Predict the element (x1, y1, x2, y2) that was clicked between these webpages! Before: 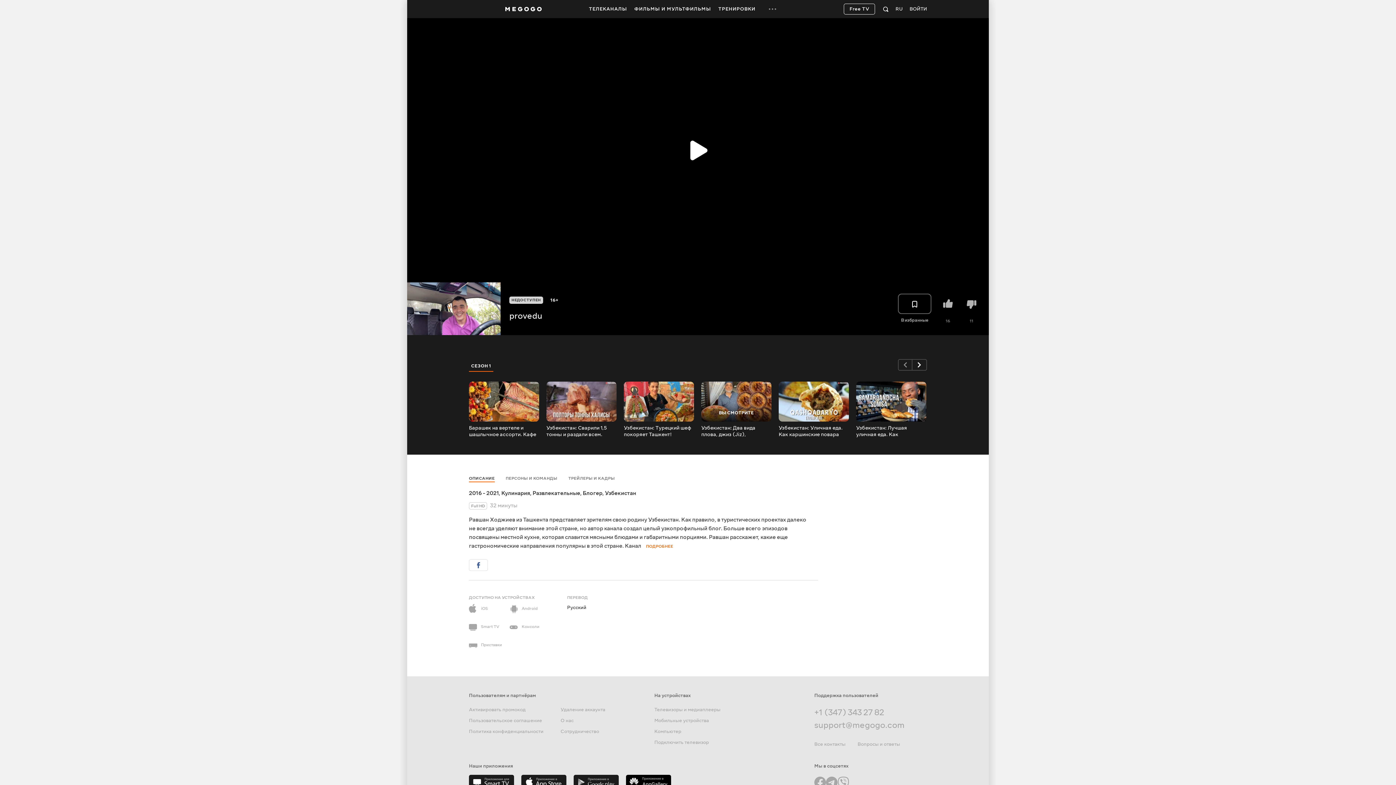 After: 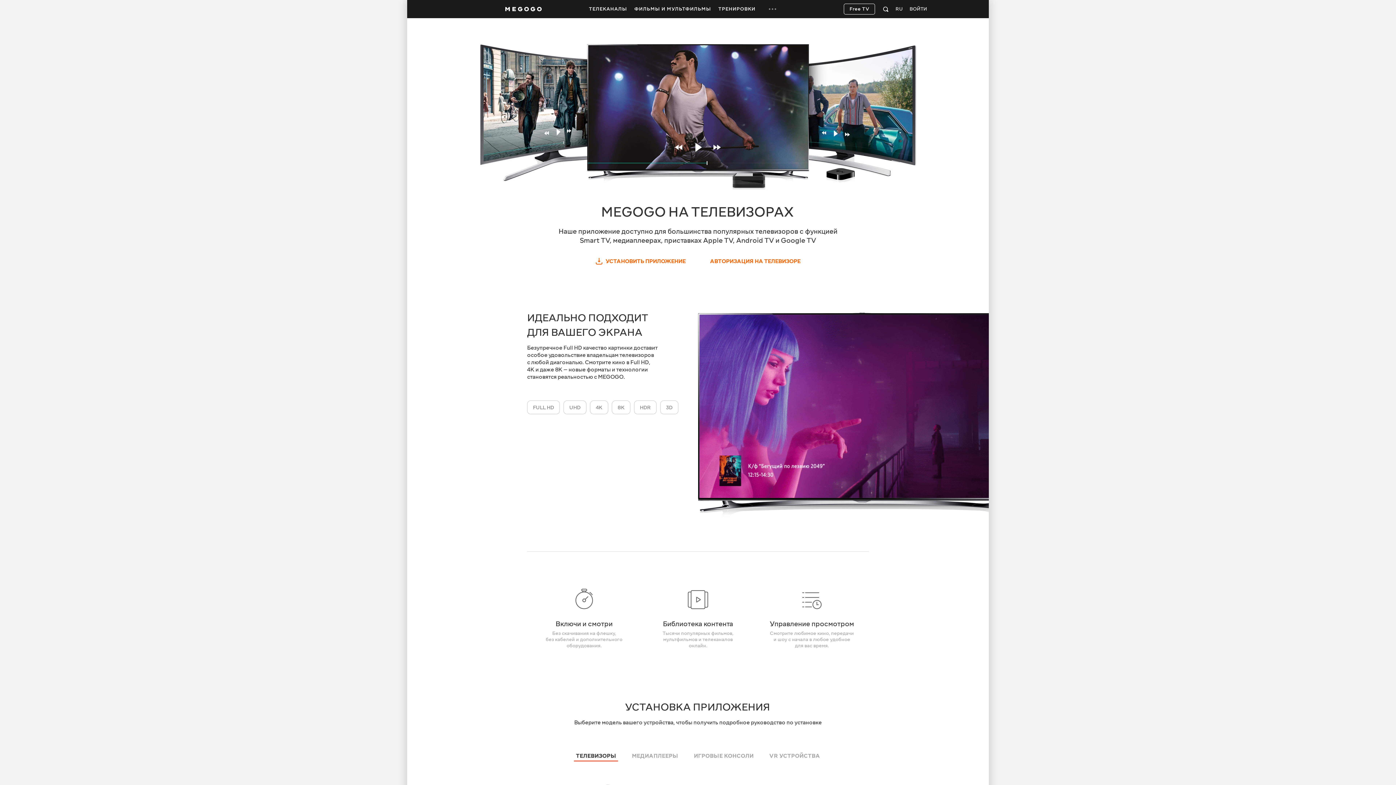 Action: label: Телевизоры и медиаплееры bbox: (654, 707, 720, 713)